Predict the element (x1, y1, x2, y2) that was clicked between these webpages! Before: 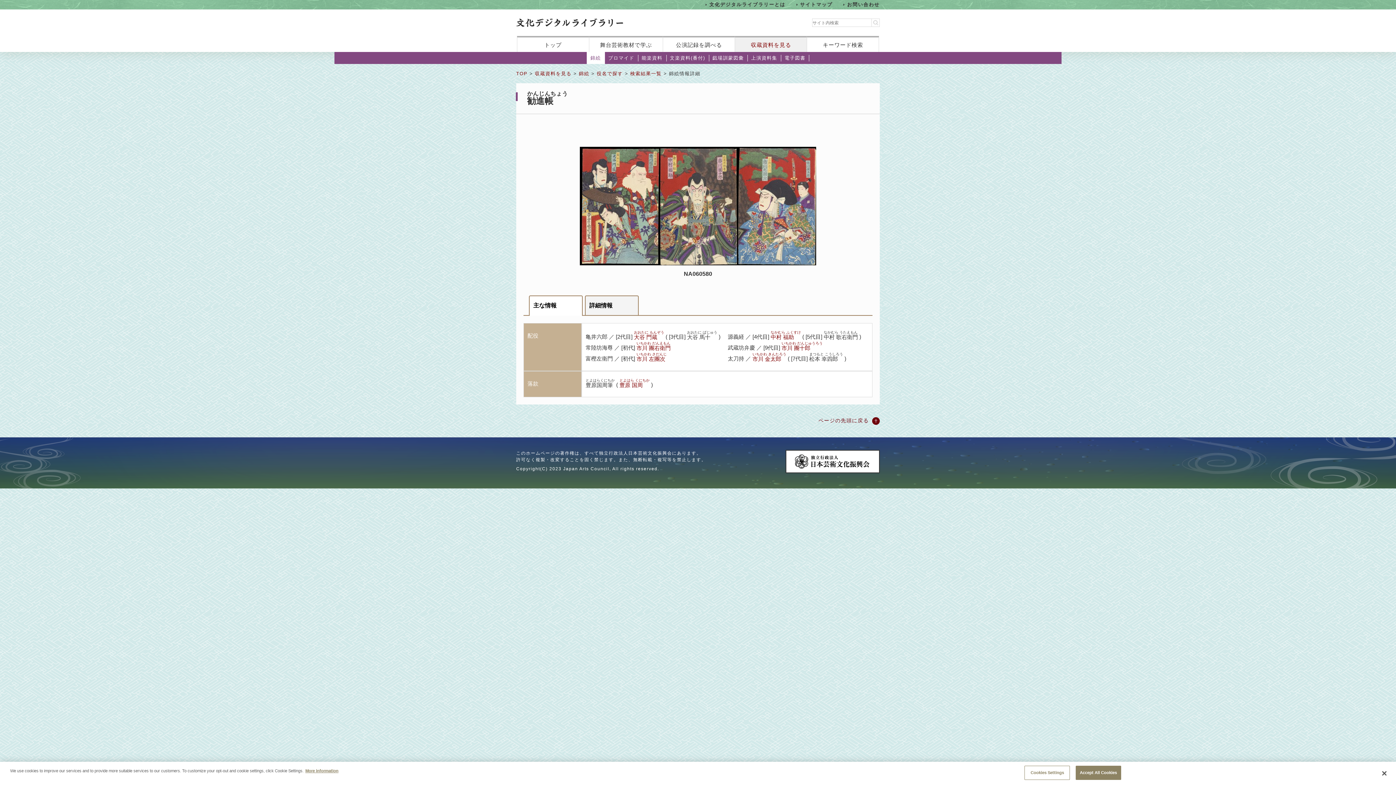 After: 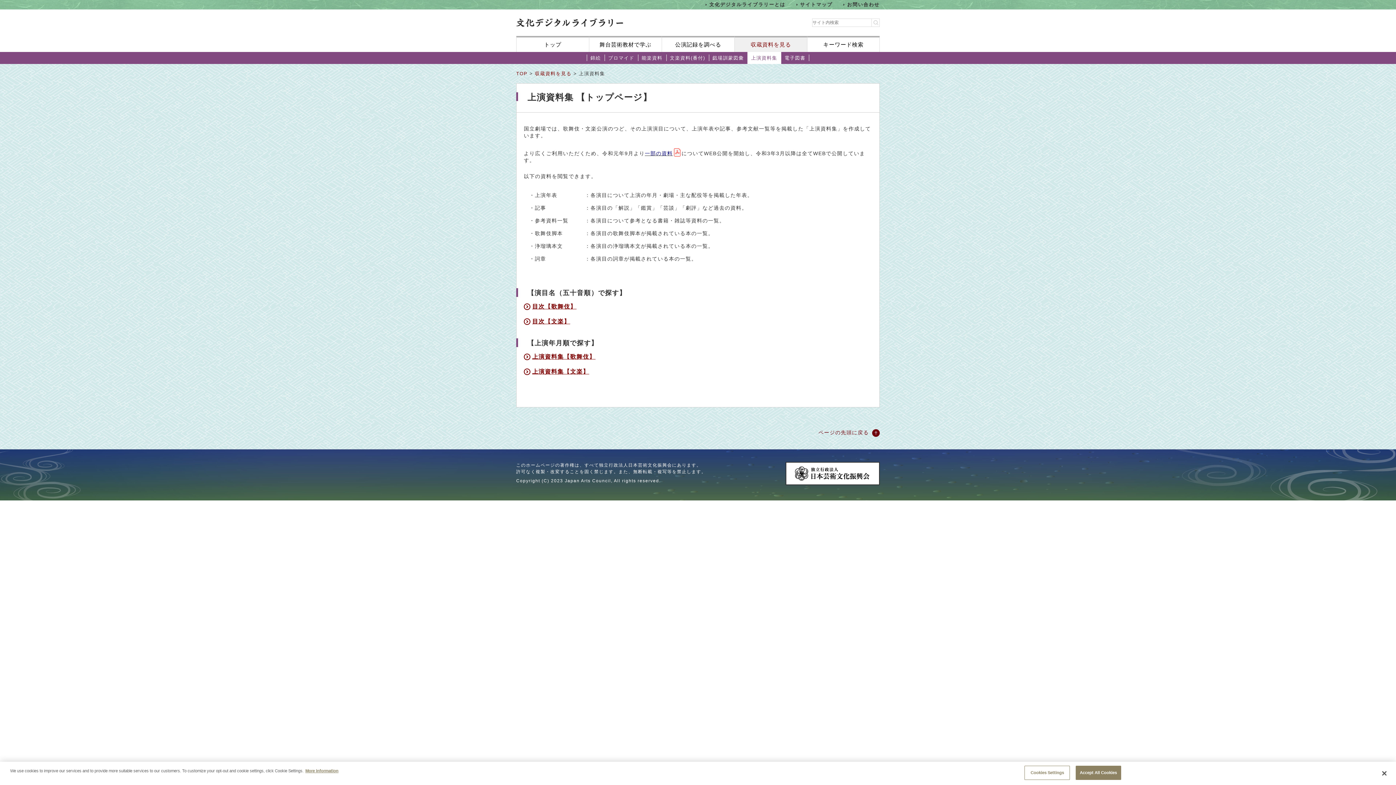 Action: bbox: (747, 52, 781, 64) label: 上演資料集